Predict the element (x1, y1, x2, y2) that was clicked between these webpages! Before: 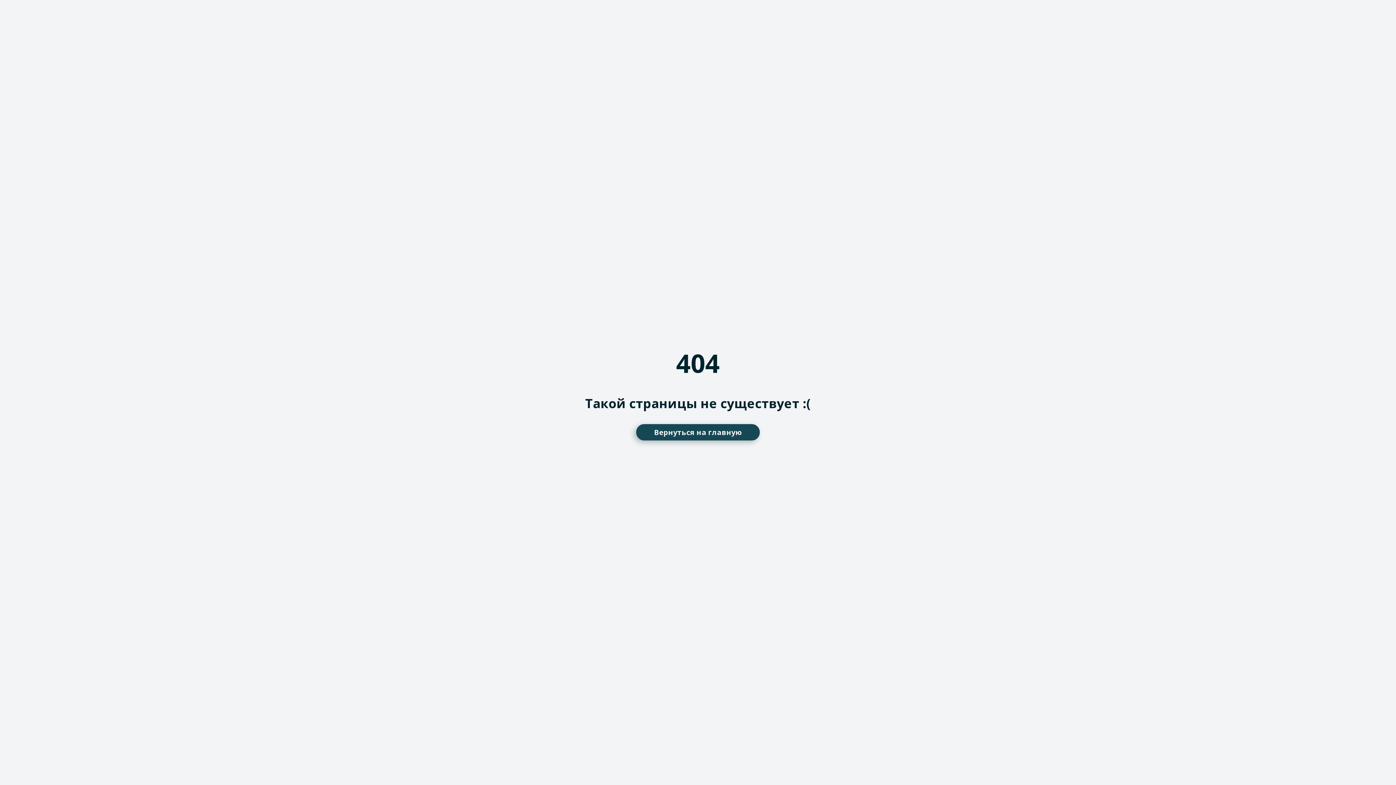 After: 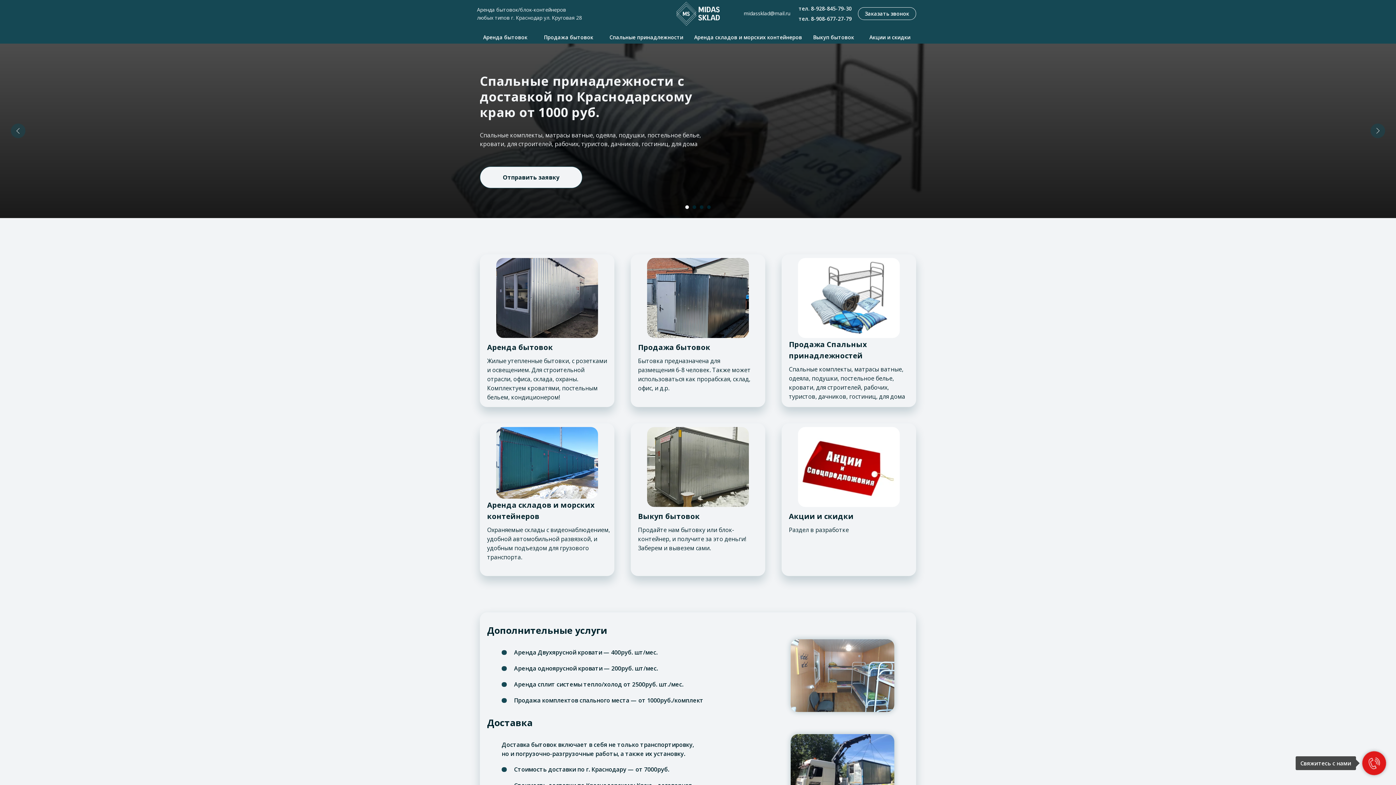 Action: label: Вернуться на главную bbox: (636, 424, 760, 440)